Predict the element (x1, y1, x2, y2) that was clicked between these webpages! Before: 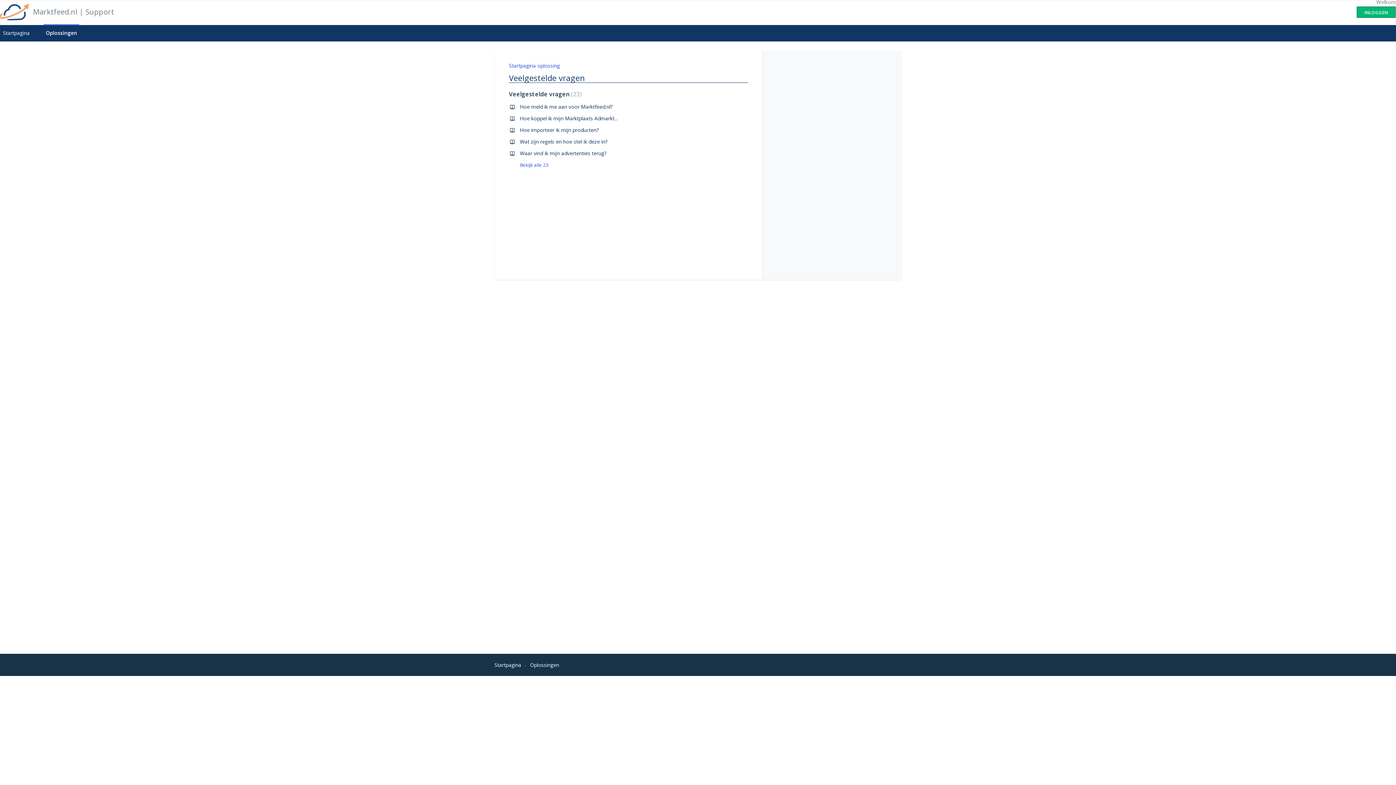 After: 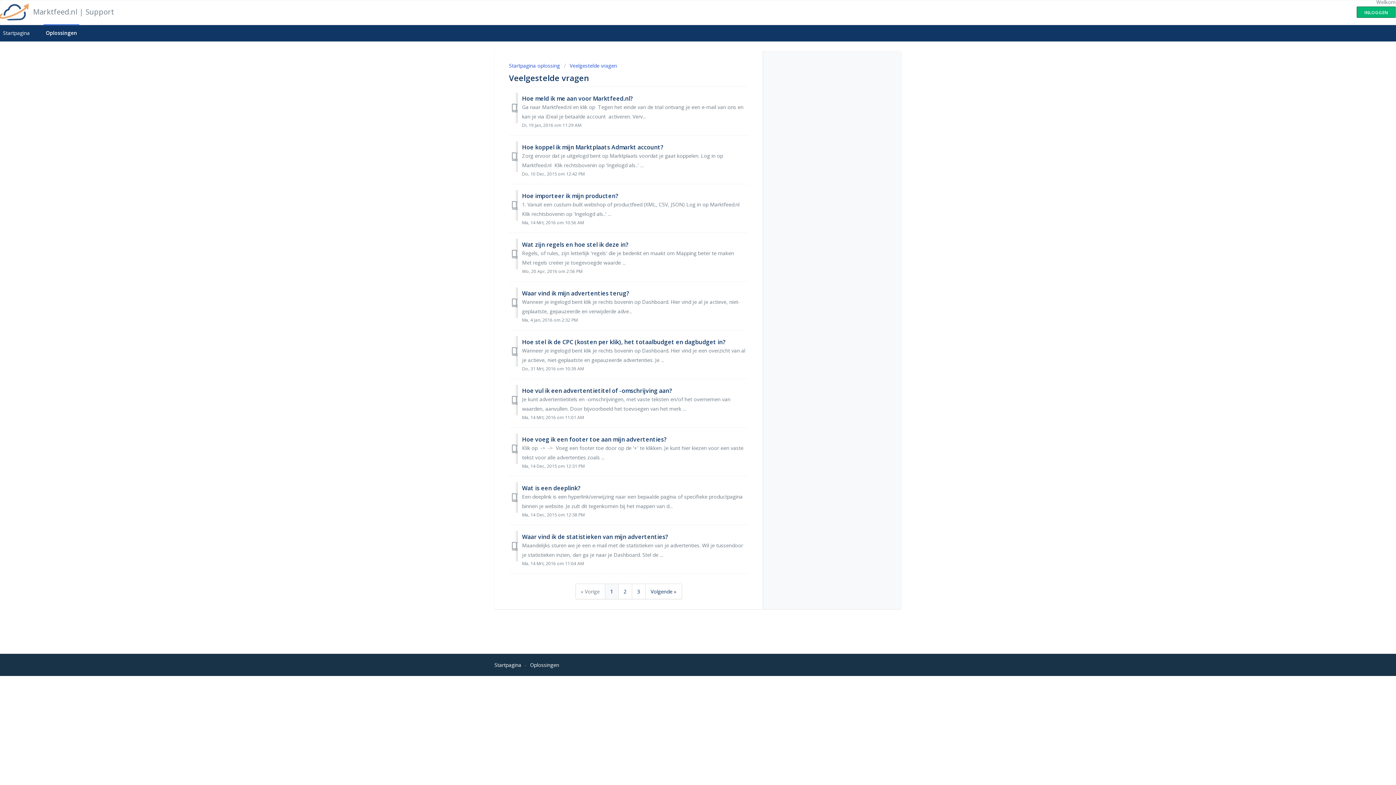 Action: bbox: (509, 161, 548, 168) label: Bekijk alle 23